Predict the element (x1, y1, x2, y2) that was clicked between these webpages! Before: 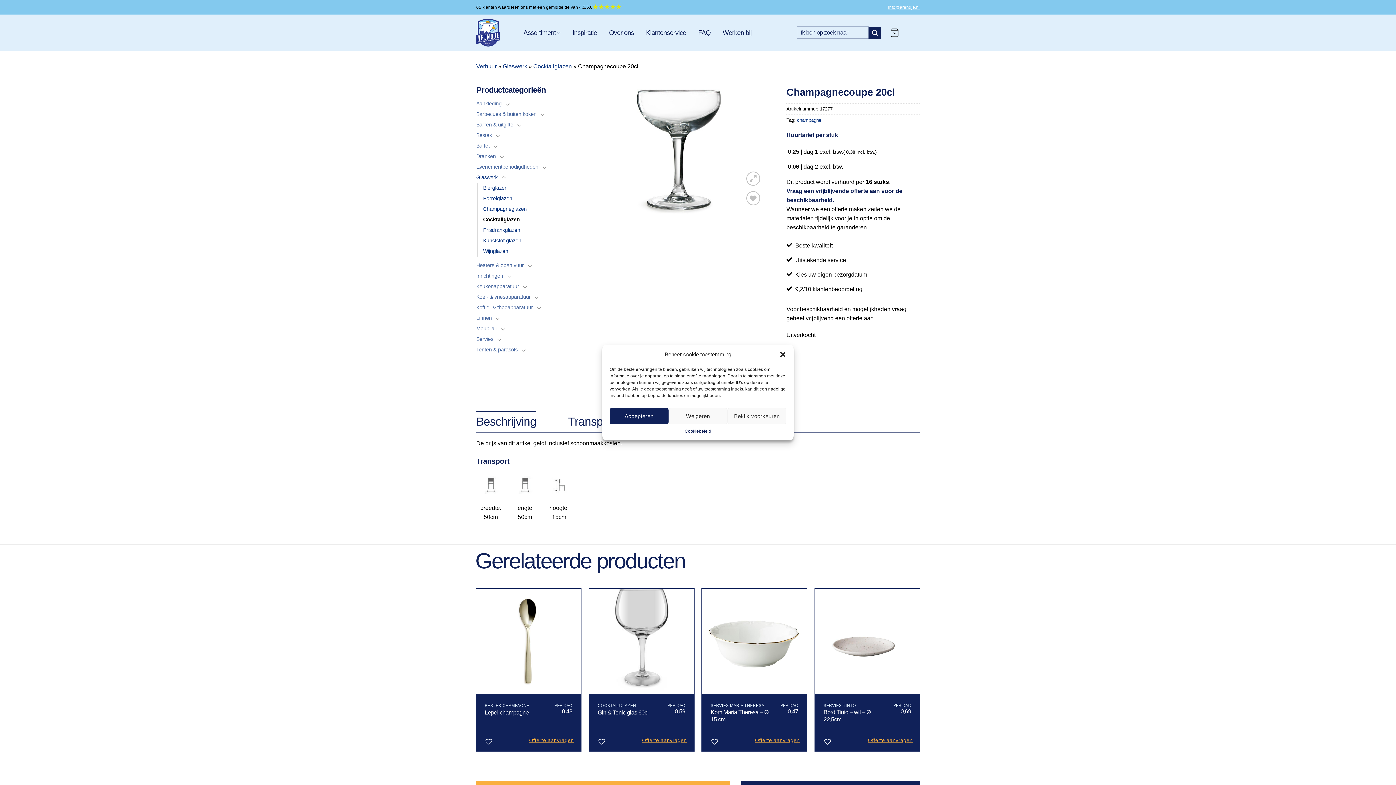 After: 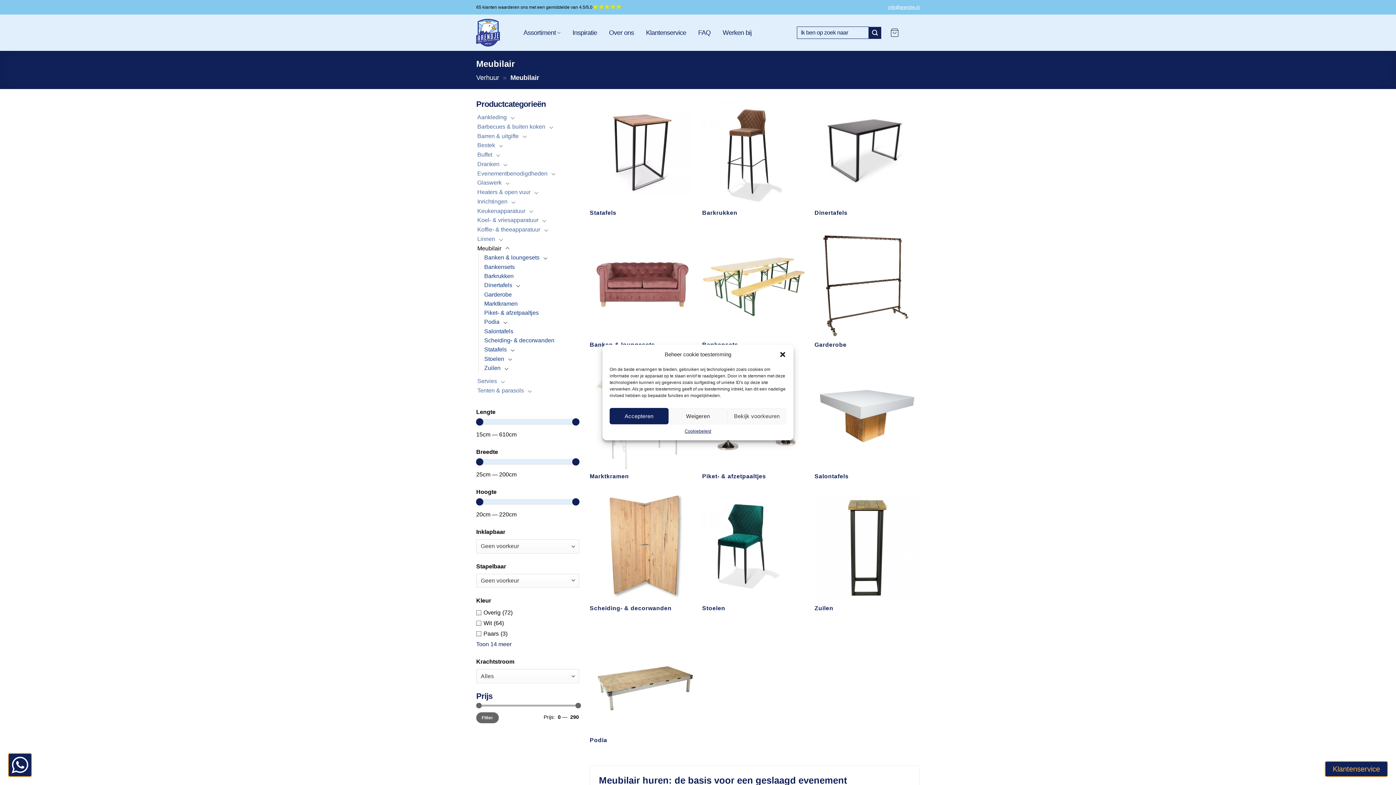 Action: label: Meubilair bbox: (476, 323, 497, 334)